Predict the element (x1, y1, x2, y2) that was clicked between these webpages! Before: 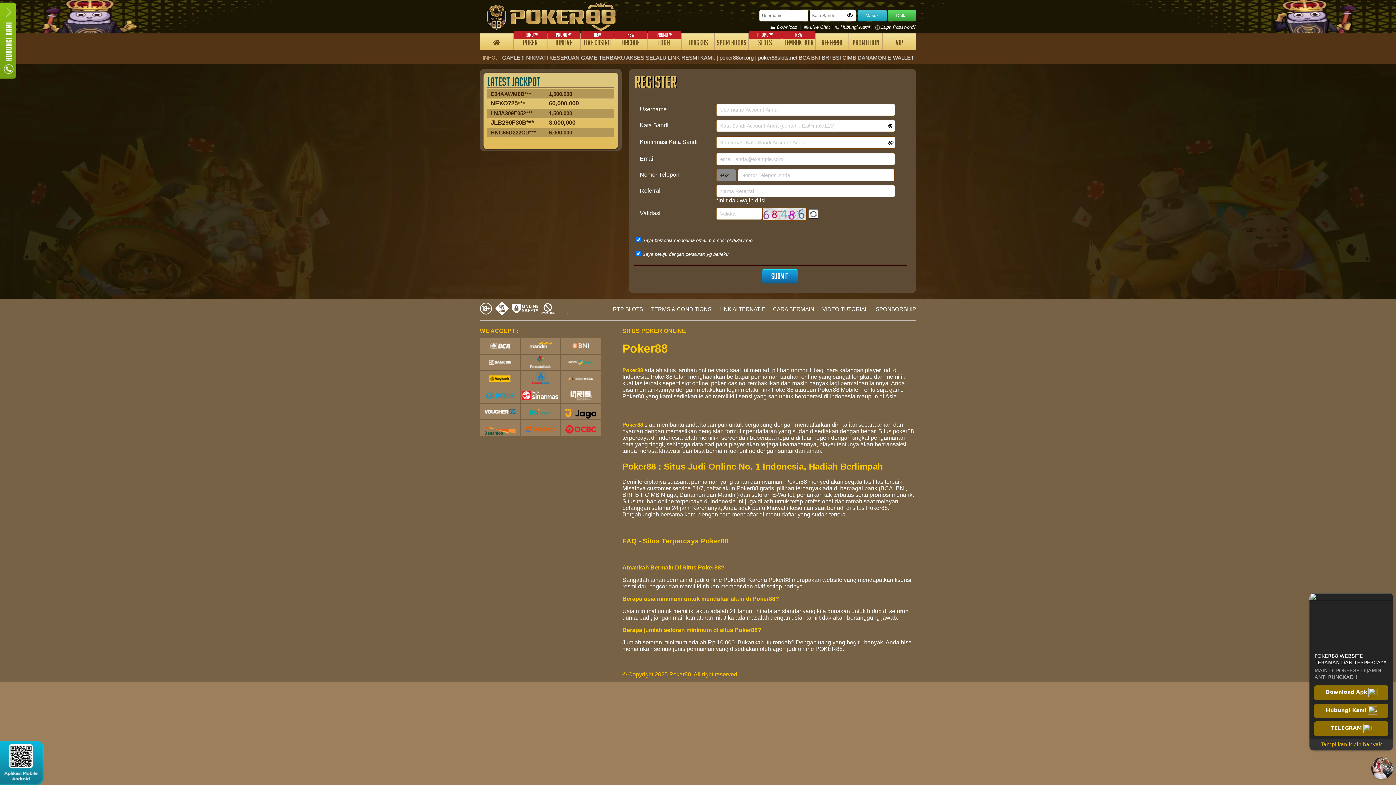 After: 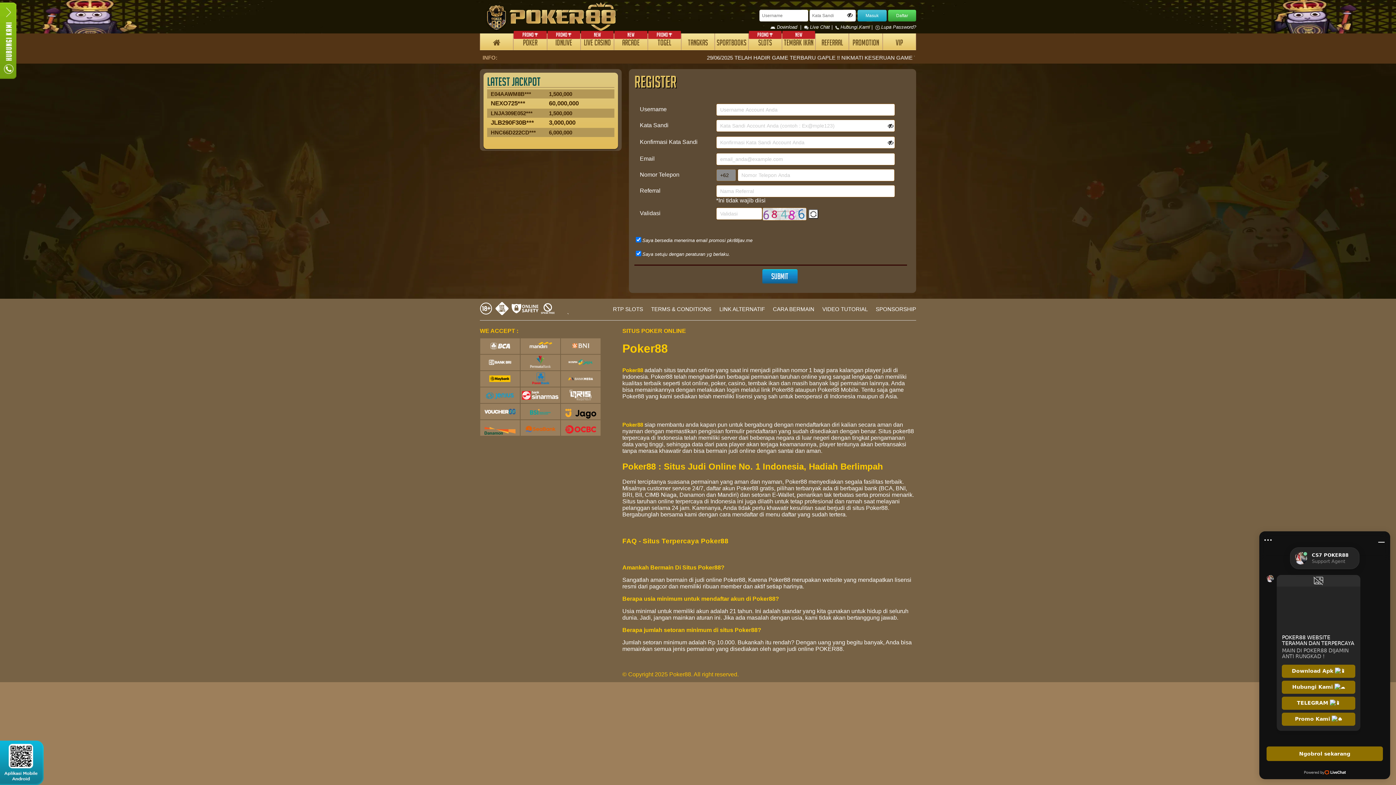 Action: bbox: (804, 24, 834, 29) label:  Live Chat | 